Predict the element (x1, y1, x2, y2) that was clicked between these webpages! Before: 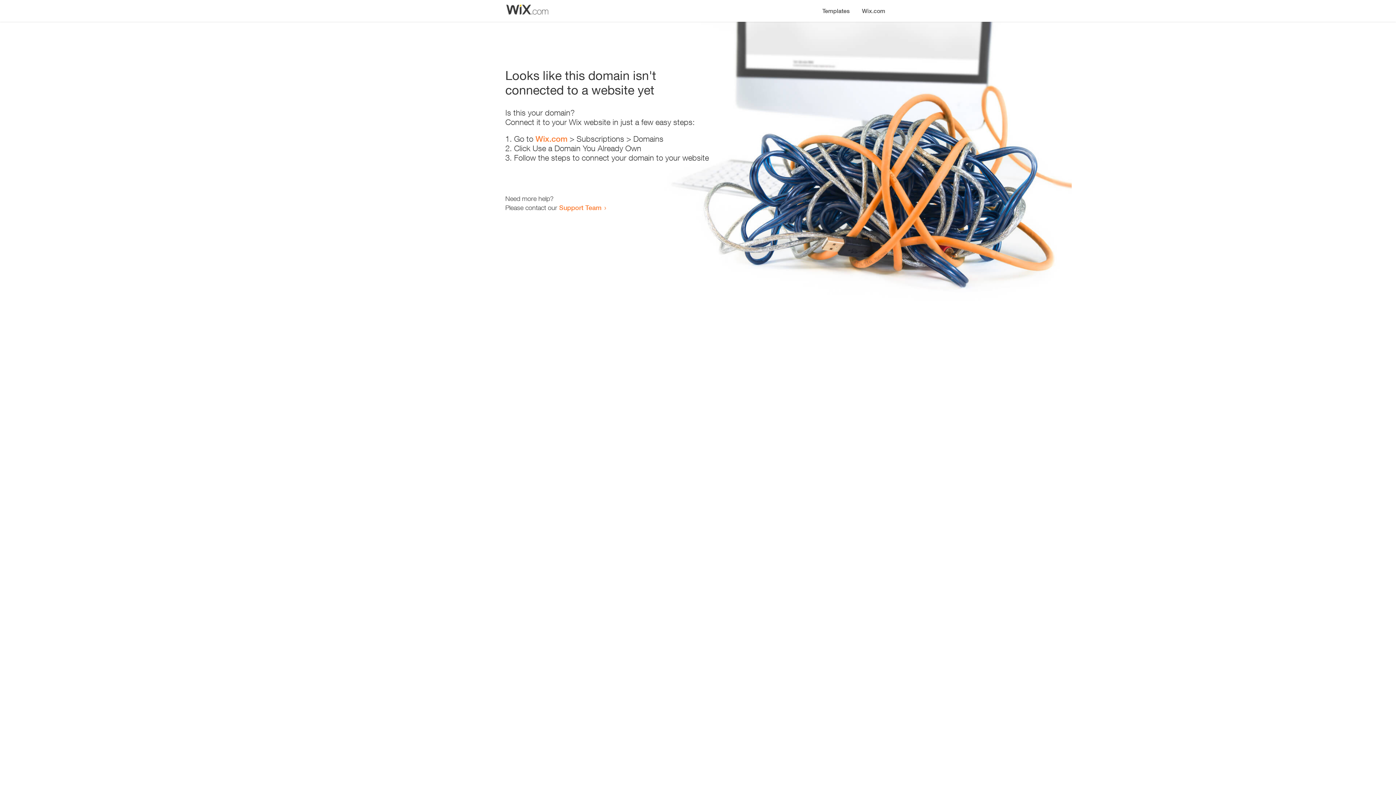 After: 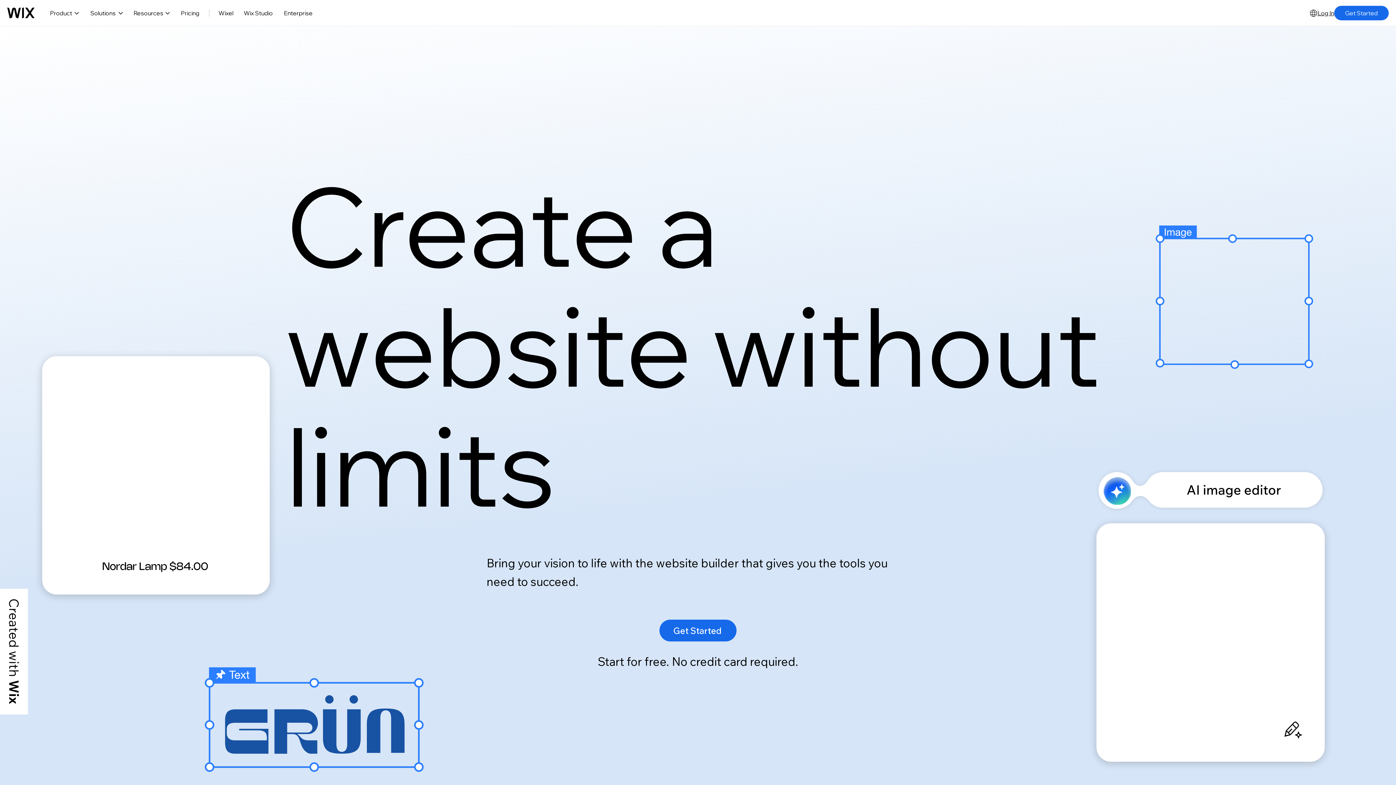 Action: bbox: (856, 0, 890, 14) label: Wix.com